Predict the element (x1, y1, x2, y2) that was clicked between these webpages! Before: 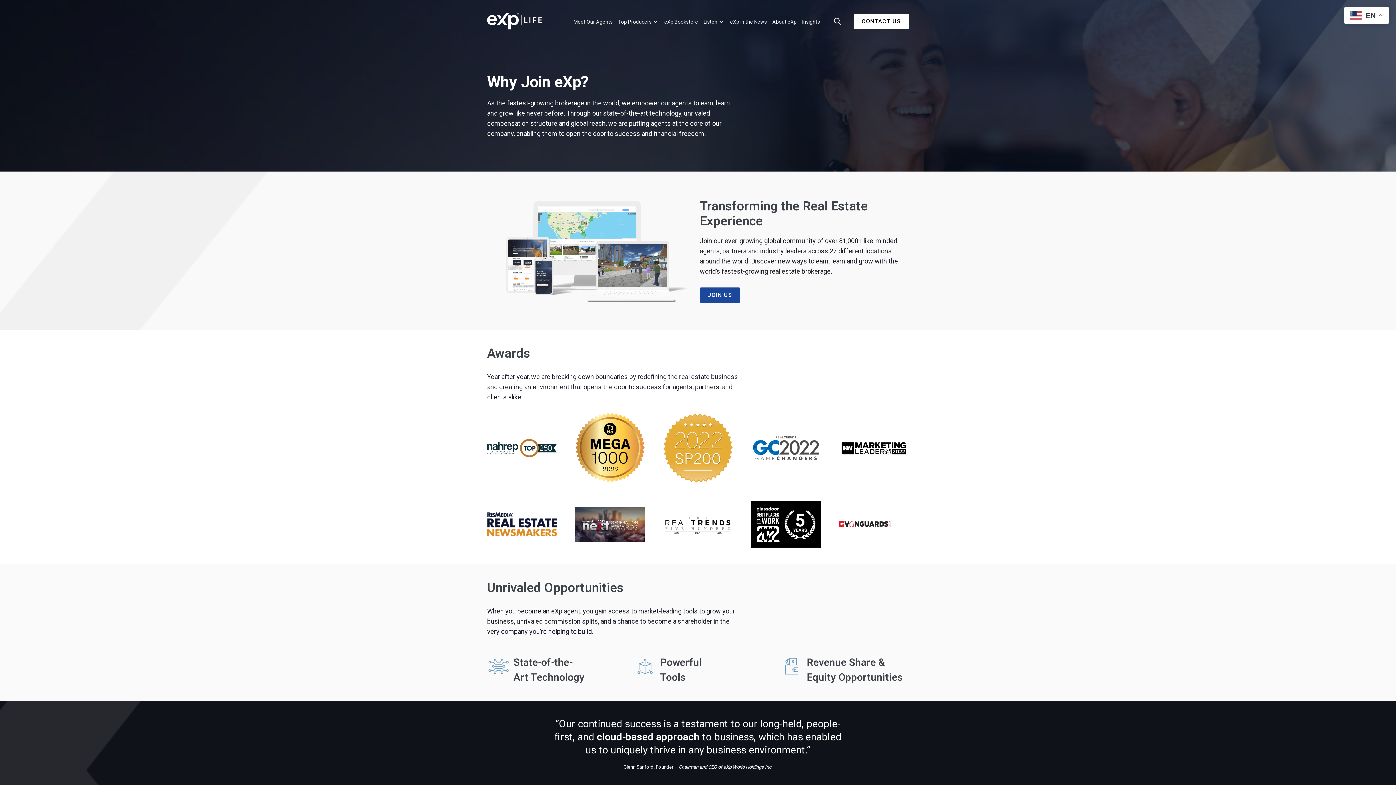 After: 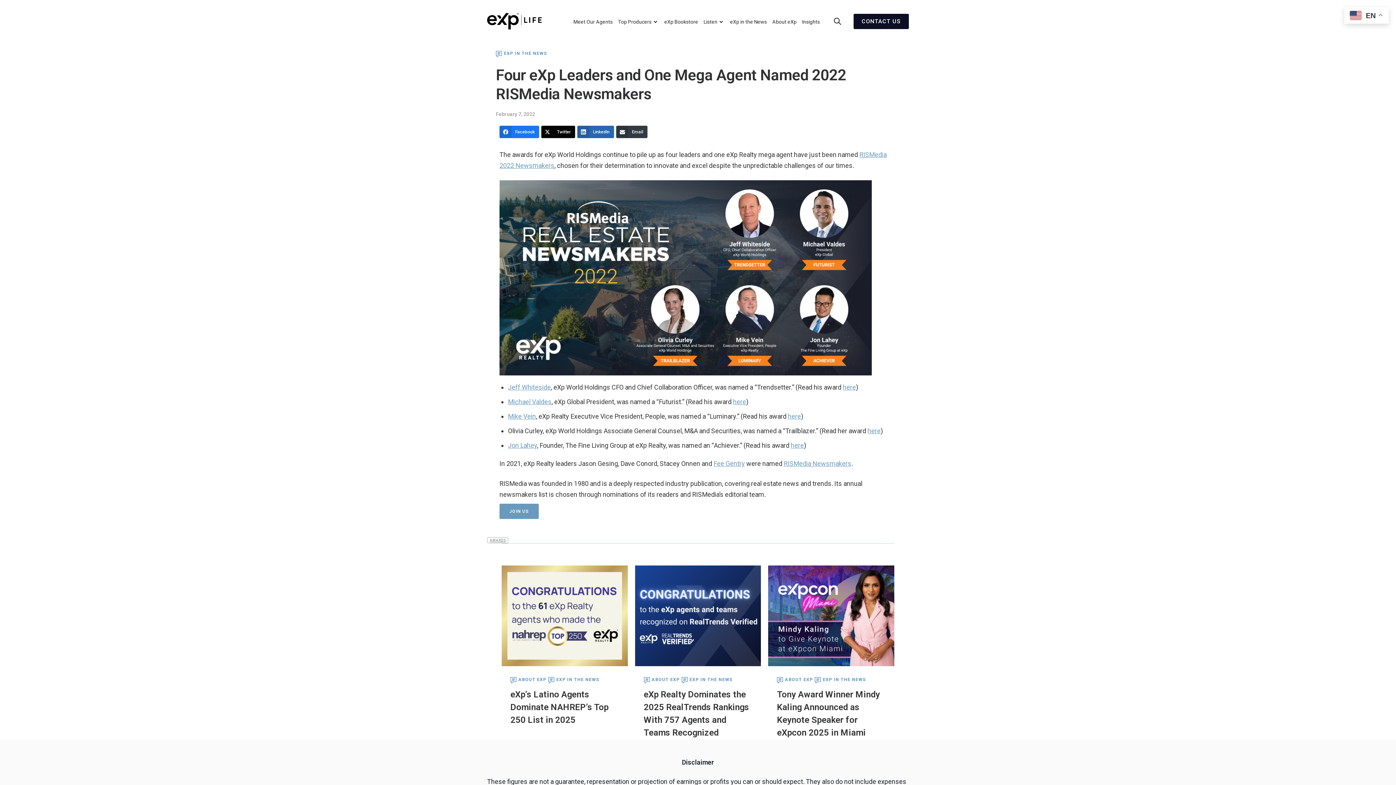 Action: bbox: (487, 512, 557, 536)